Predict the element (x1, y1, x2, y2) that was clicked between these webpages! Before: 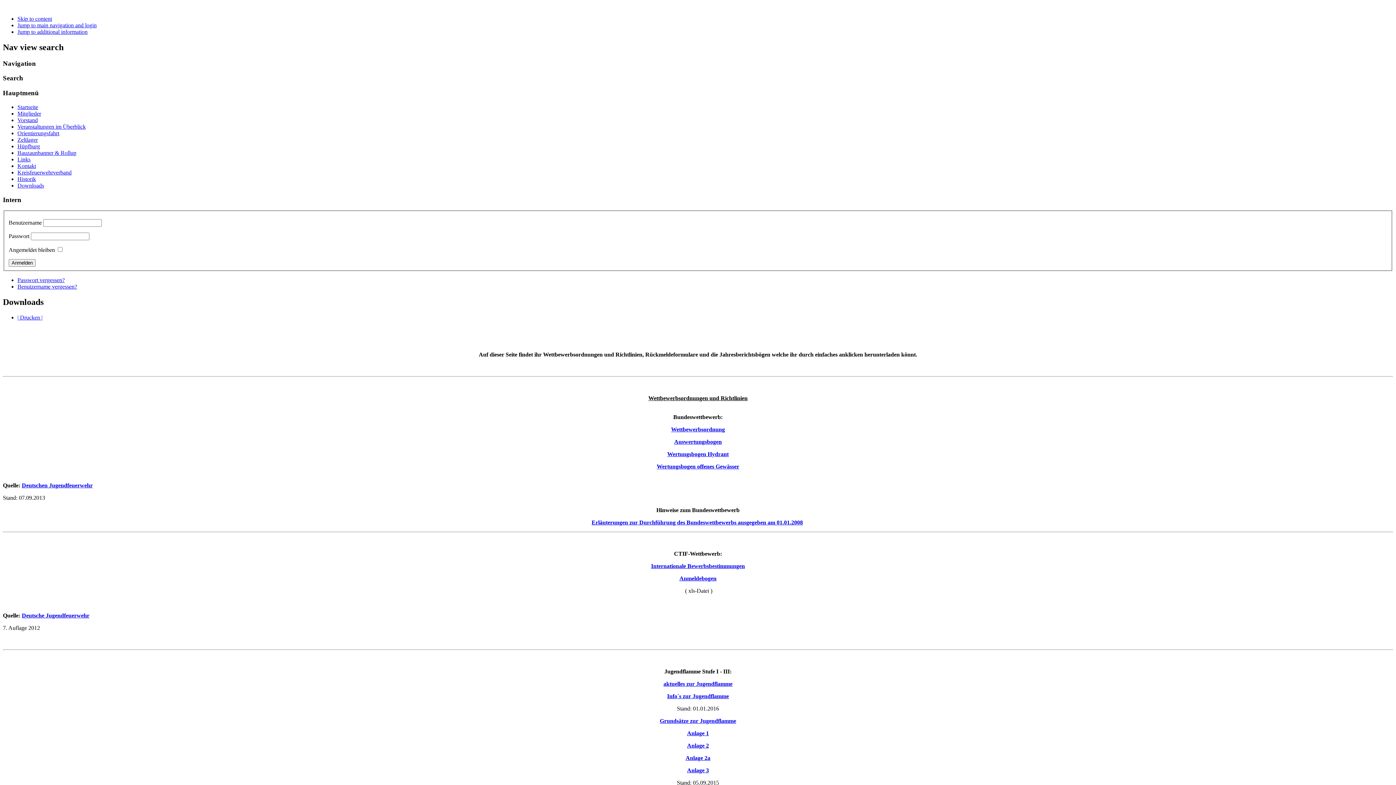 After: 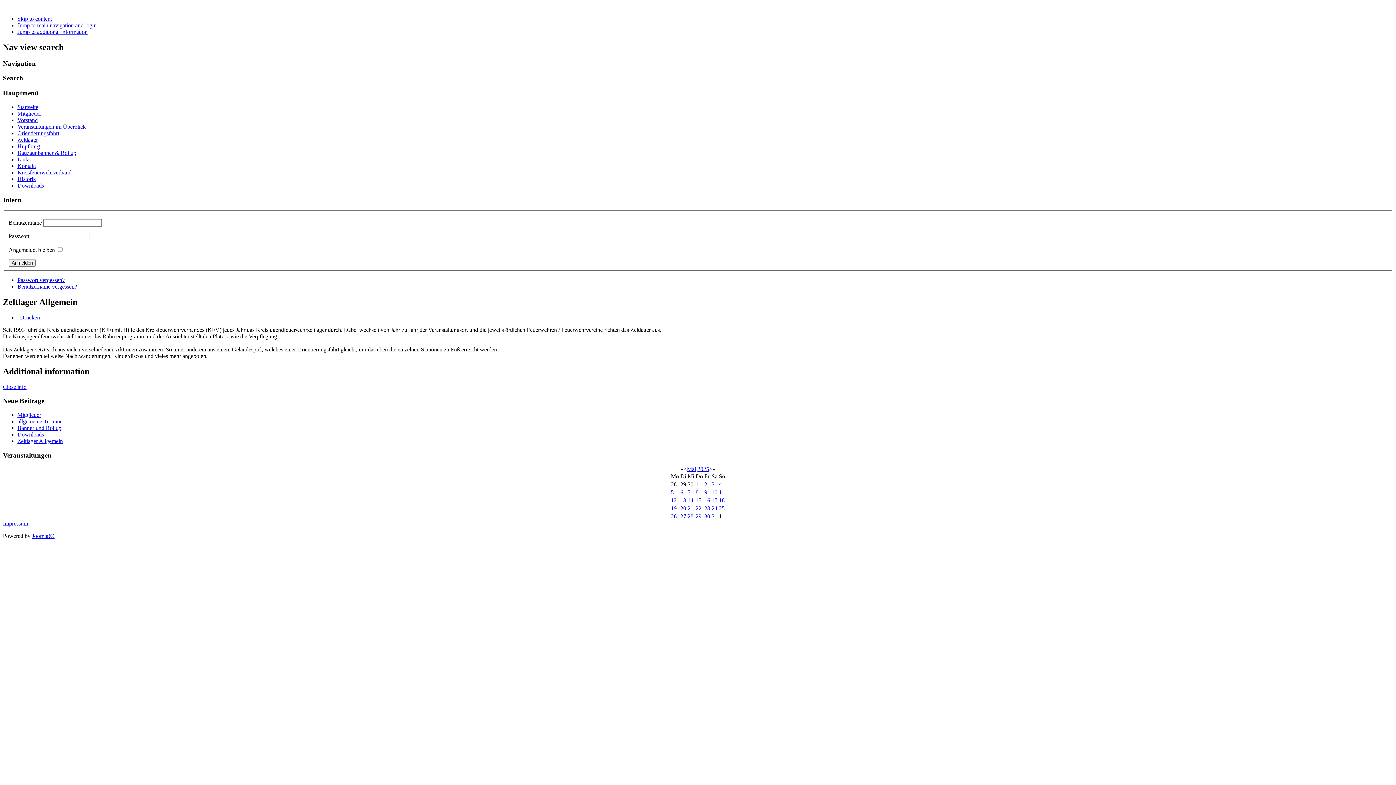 Action: bbox: (17, 136, 37, 142) label: Zeltlager